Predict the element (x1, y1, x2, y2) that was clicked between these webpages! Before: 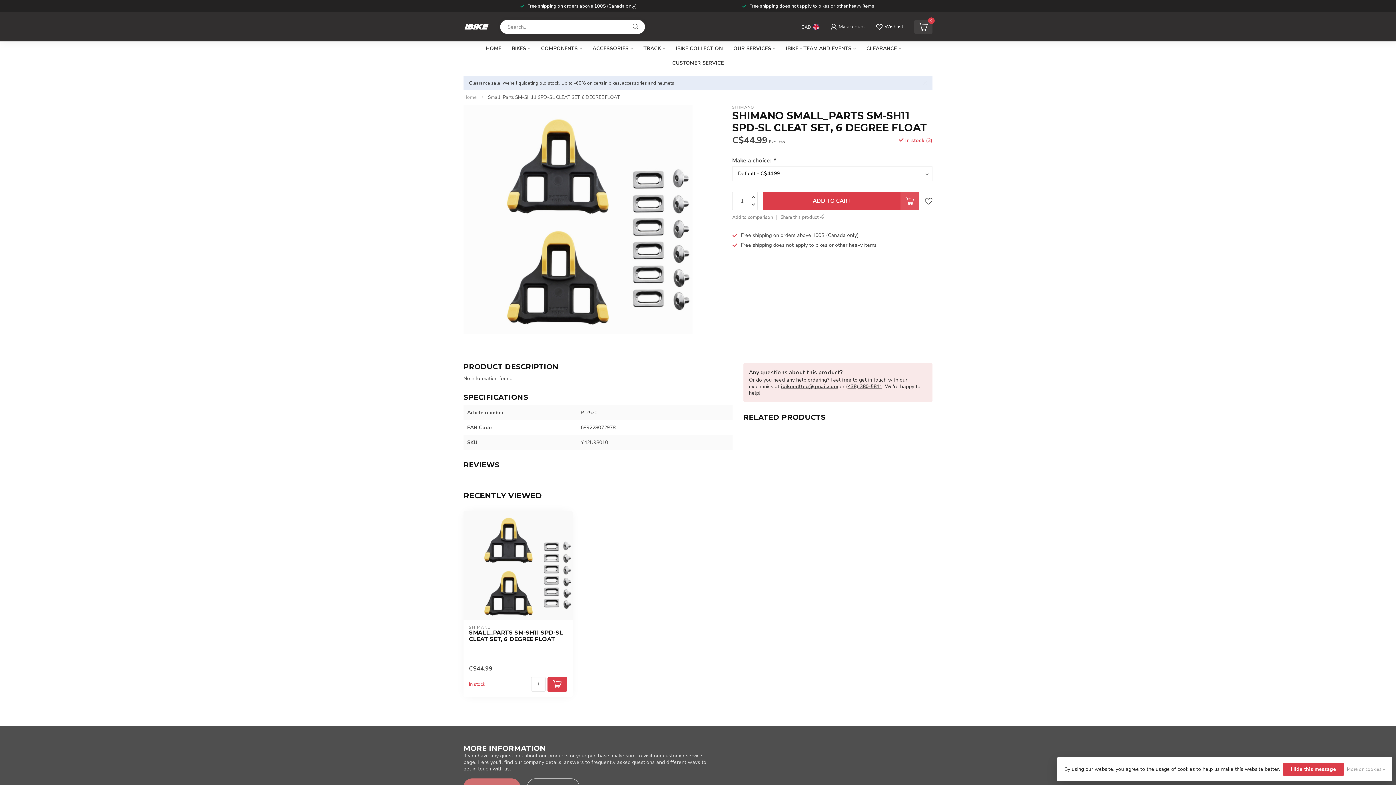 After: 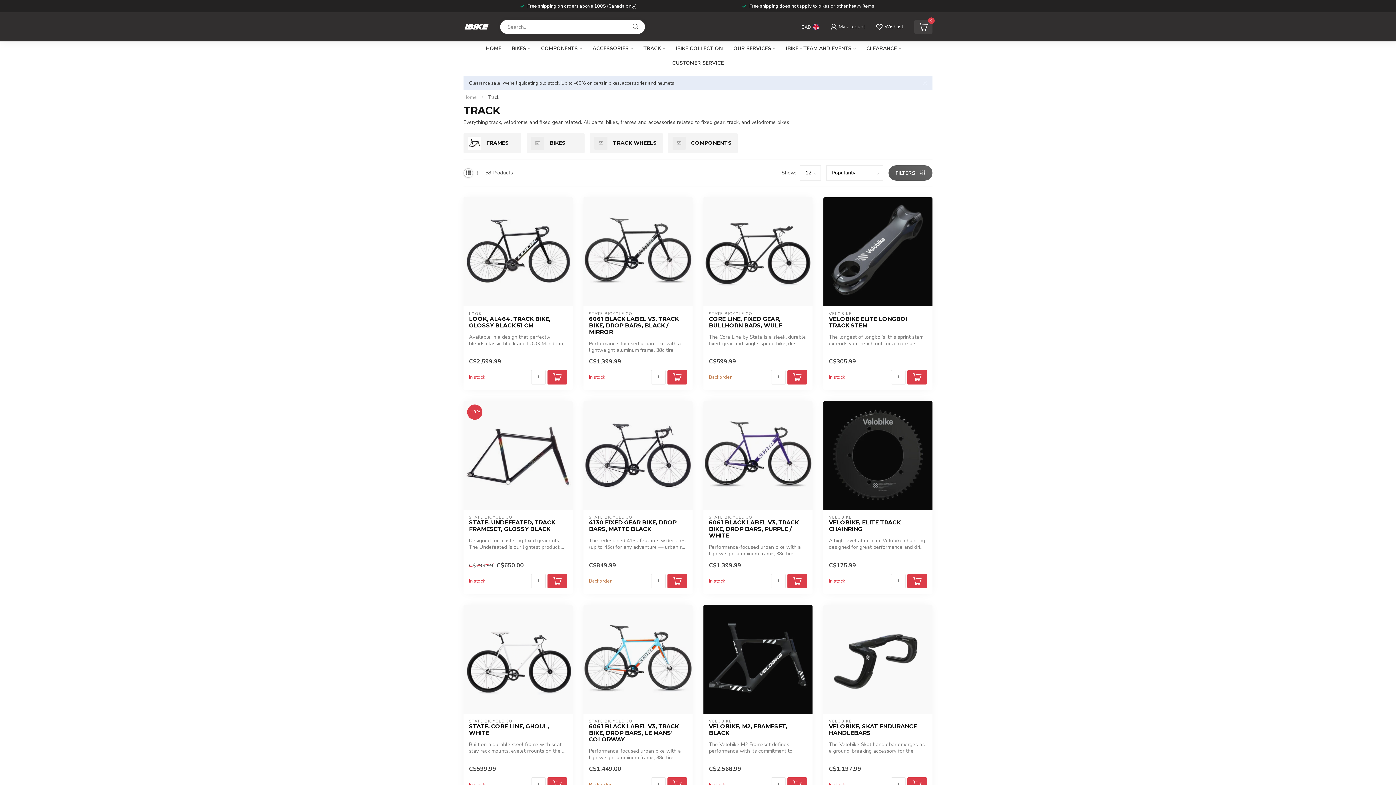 Action: label: TRACK bbox: (643, 41, 665, 56)